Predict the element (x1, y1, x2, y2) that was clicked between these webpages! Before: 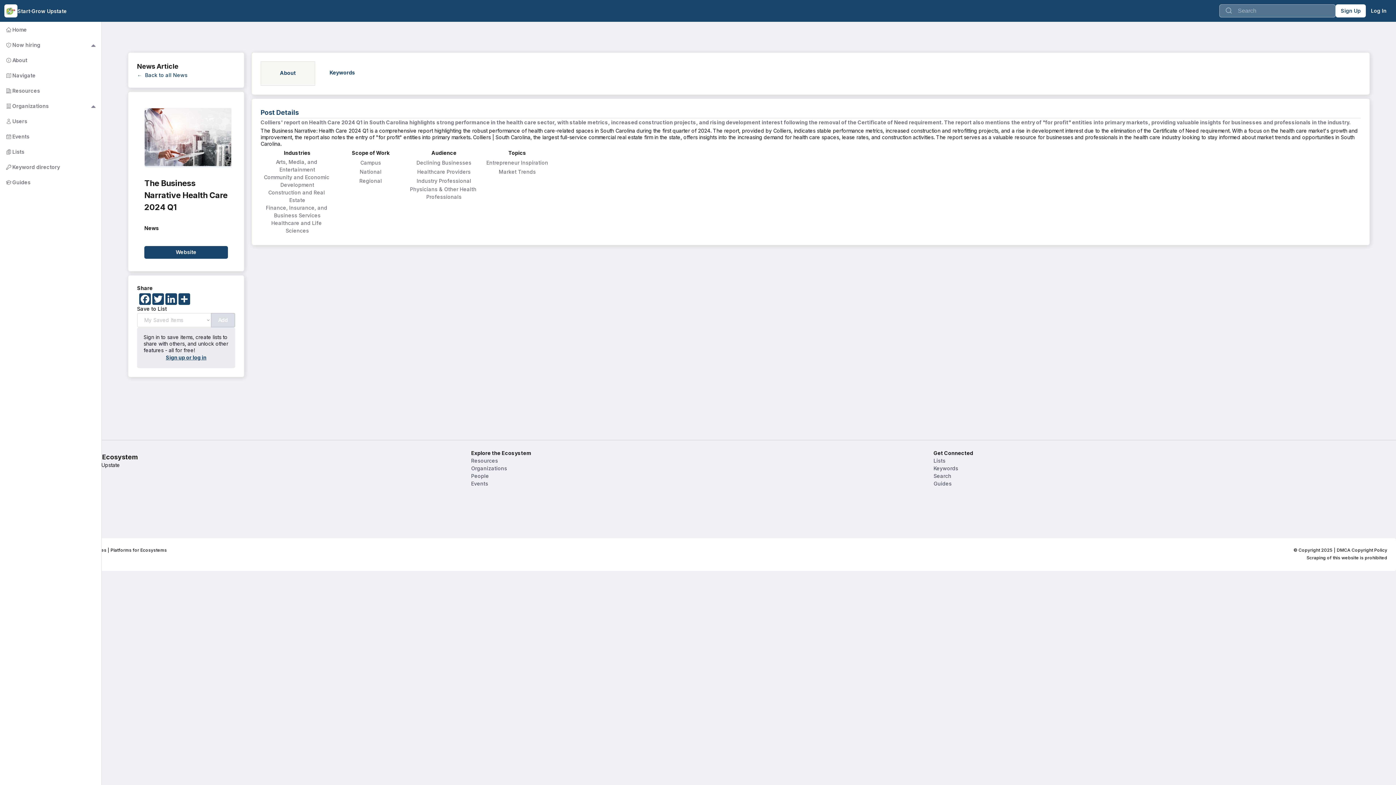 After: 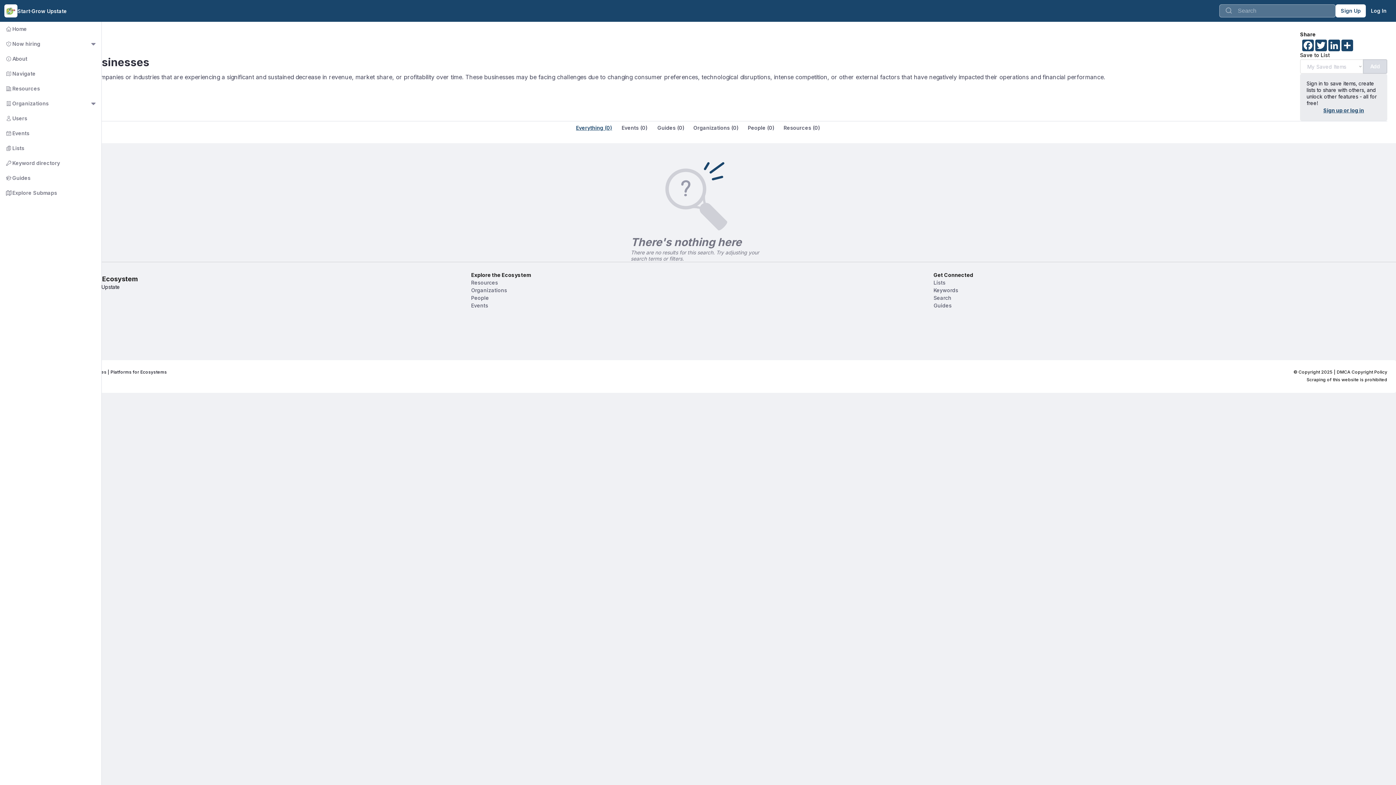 Action: label: Declining Businesses bbox: (409, 158, 478, 166)